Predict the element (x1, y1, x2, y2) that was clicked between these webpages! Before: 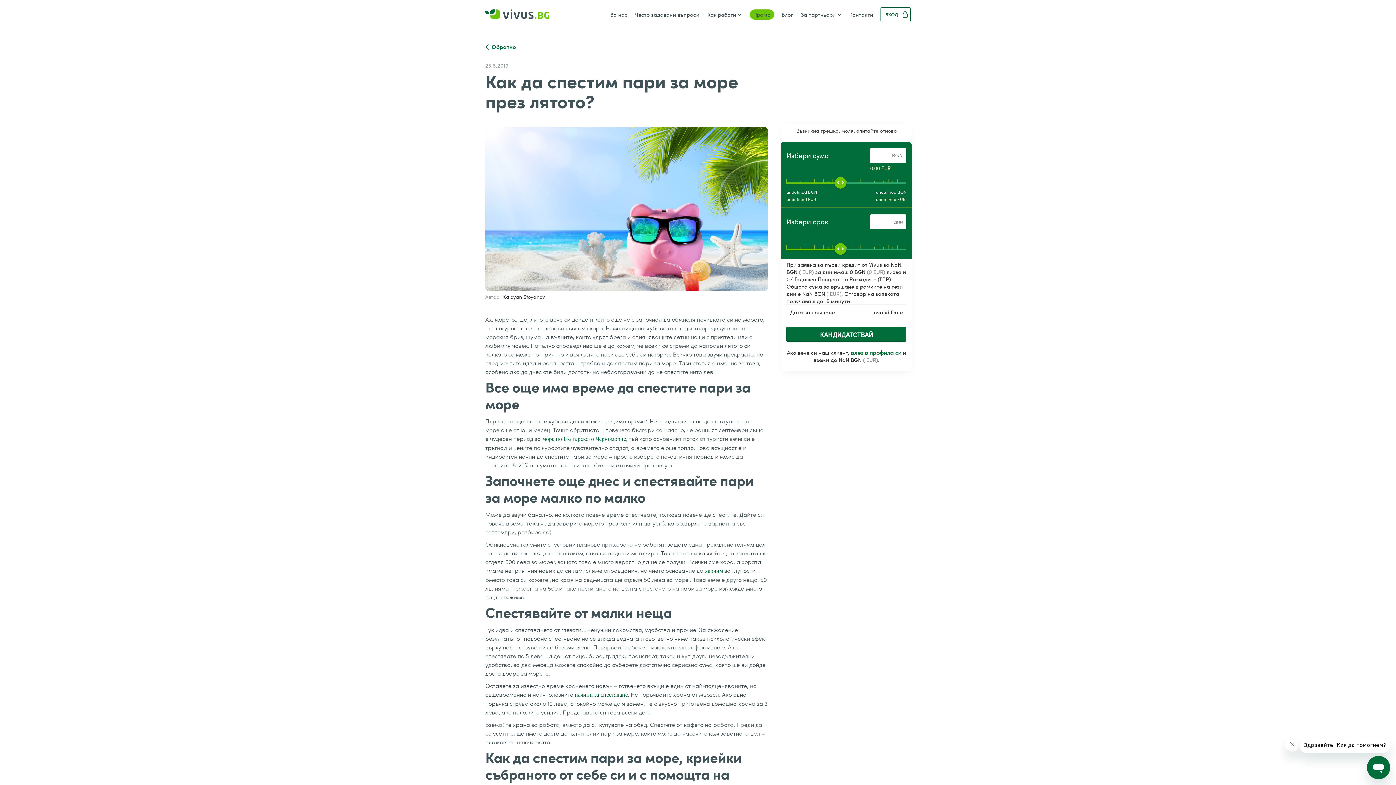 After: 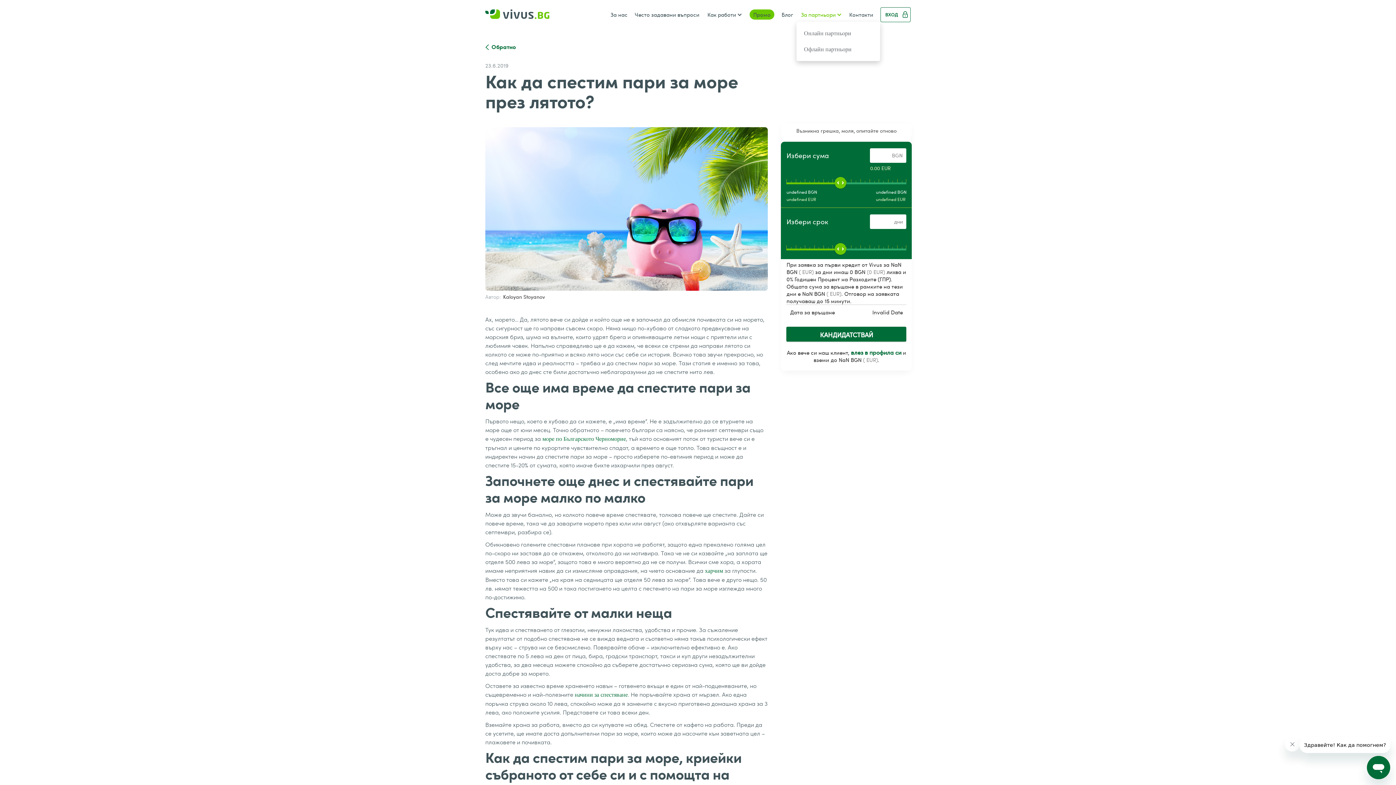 Action: label: За партньори bbox: (796, 7, 845, 21)